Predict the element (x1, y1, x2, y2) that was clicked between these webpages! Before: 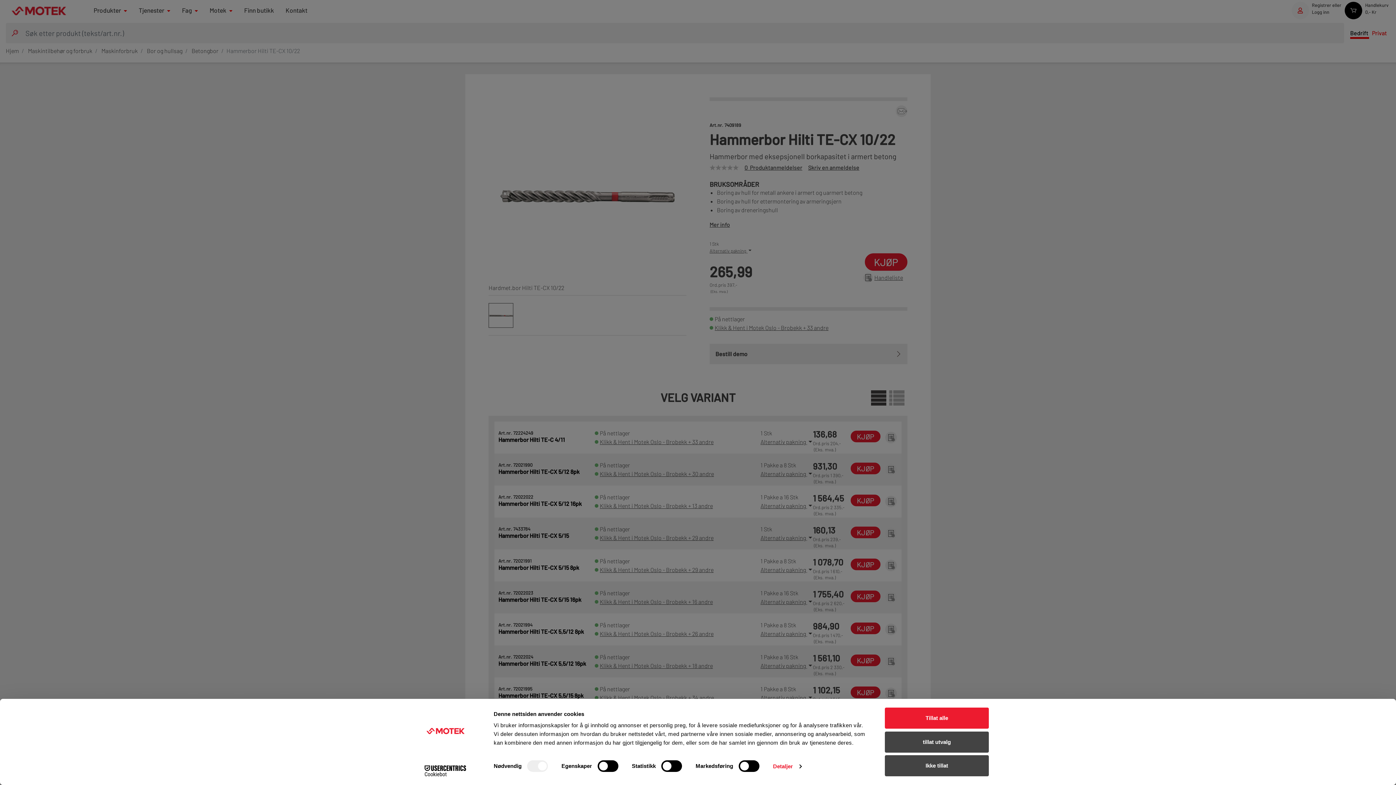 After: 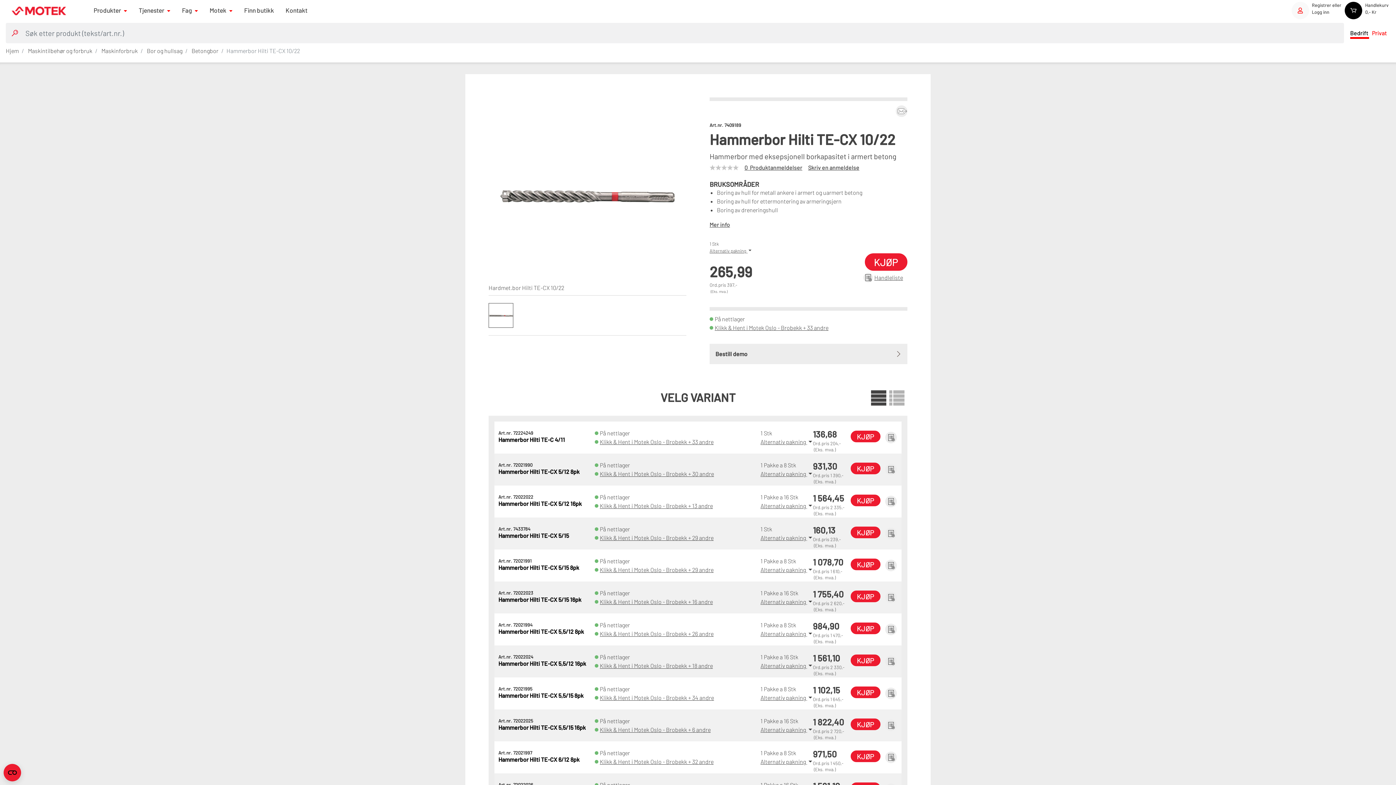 Action: bbox: (885, 708, 989, 729) label: Tillat alle